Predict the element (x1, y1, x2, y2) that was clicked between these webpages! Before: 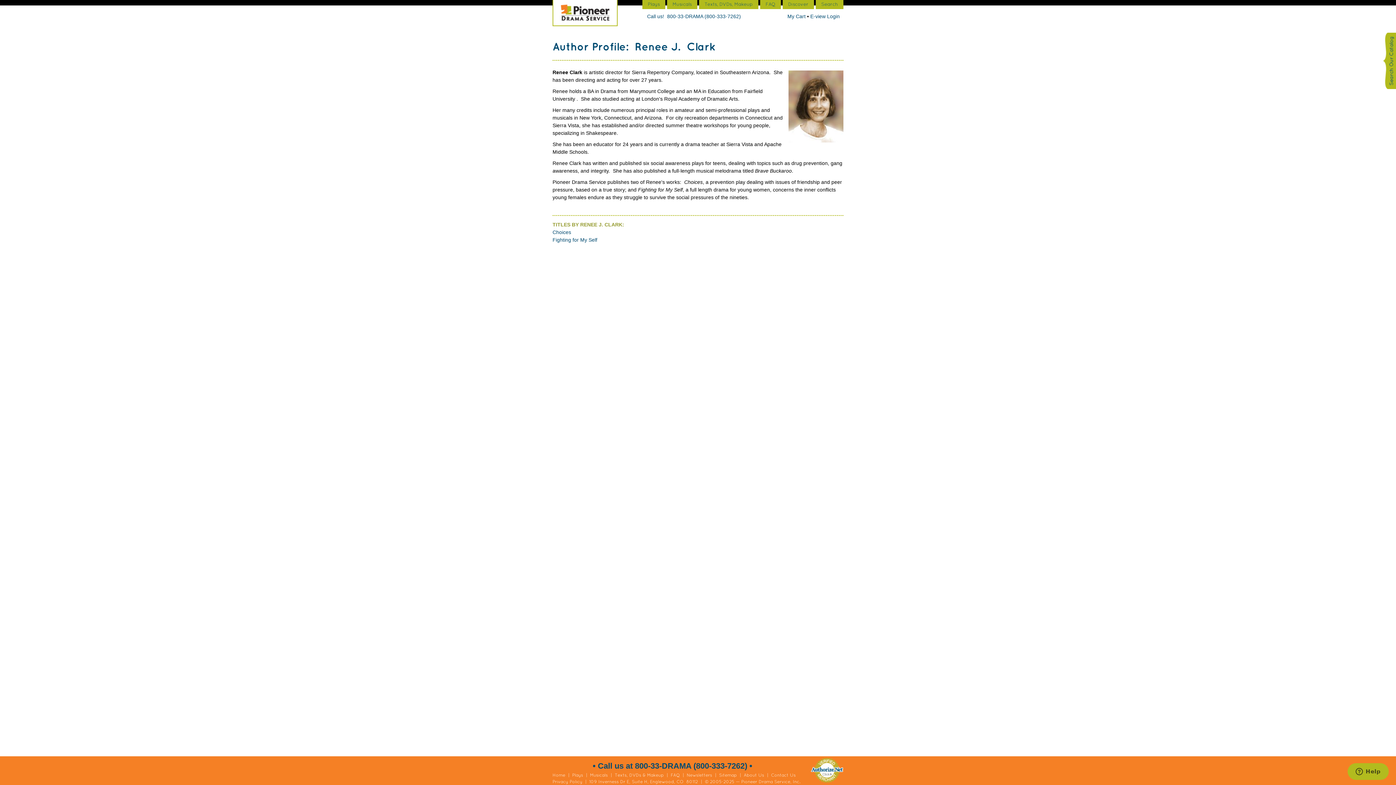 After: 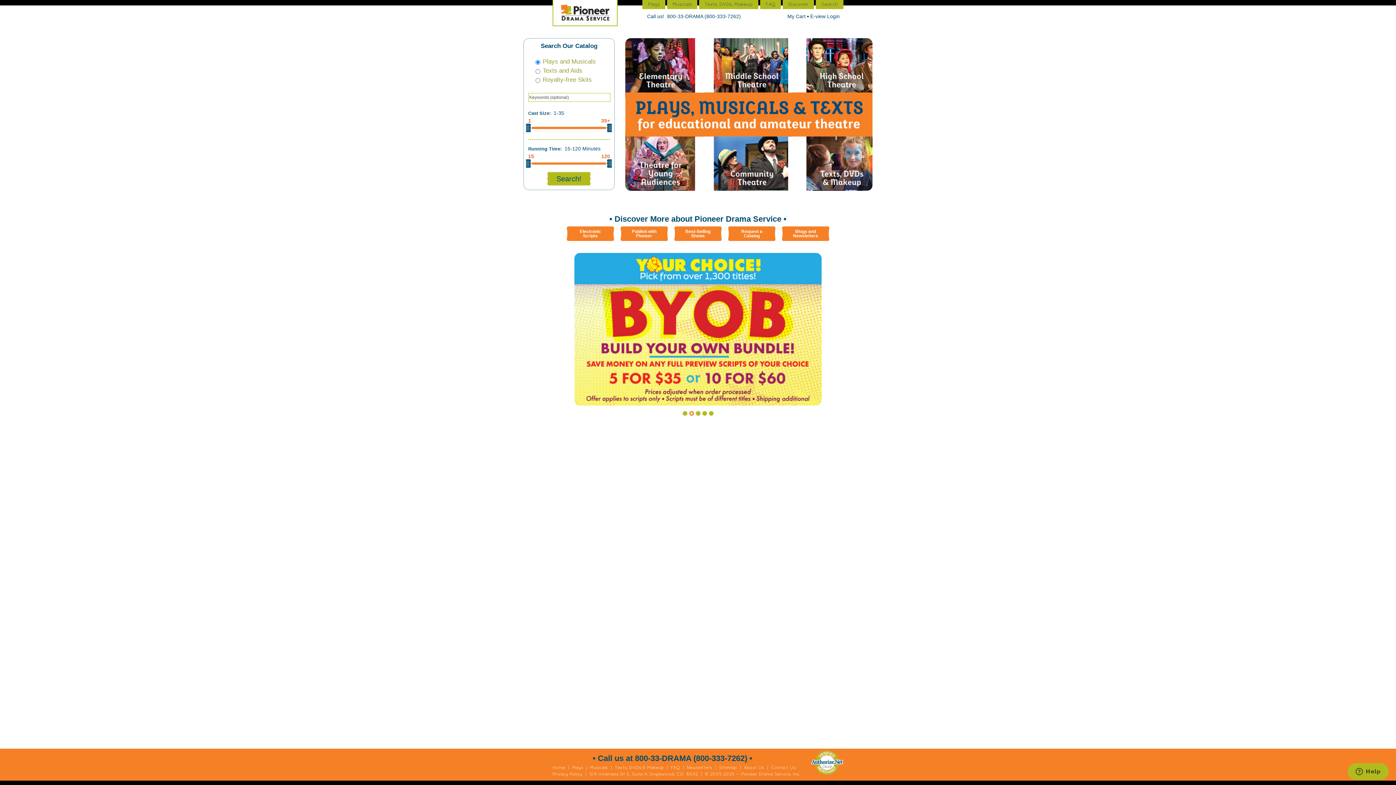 Action: label: Home bbox: (552, 773, 565, 778)